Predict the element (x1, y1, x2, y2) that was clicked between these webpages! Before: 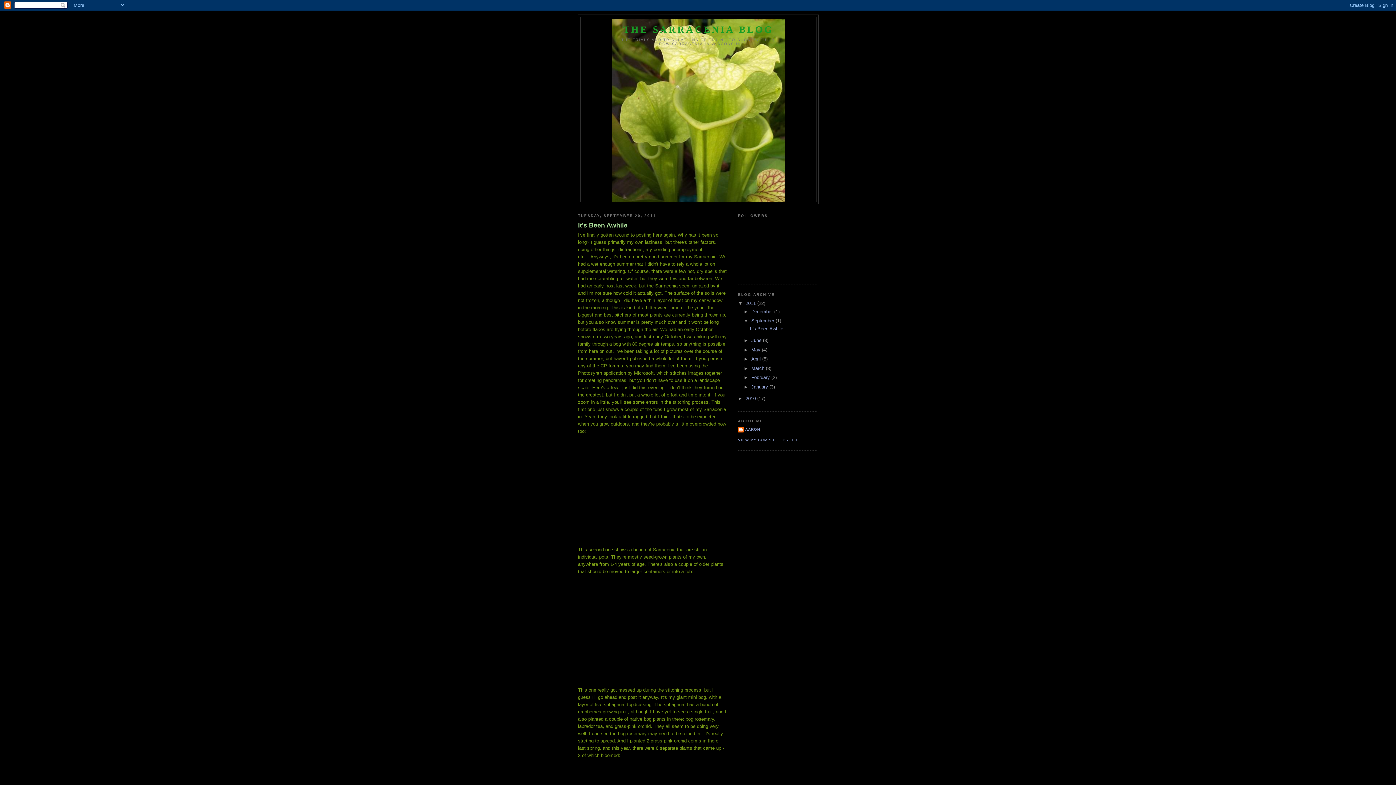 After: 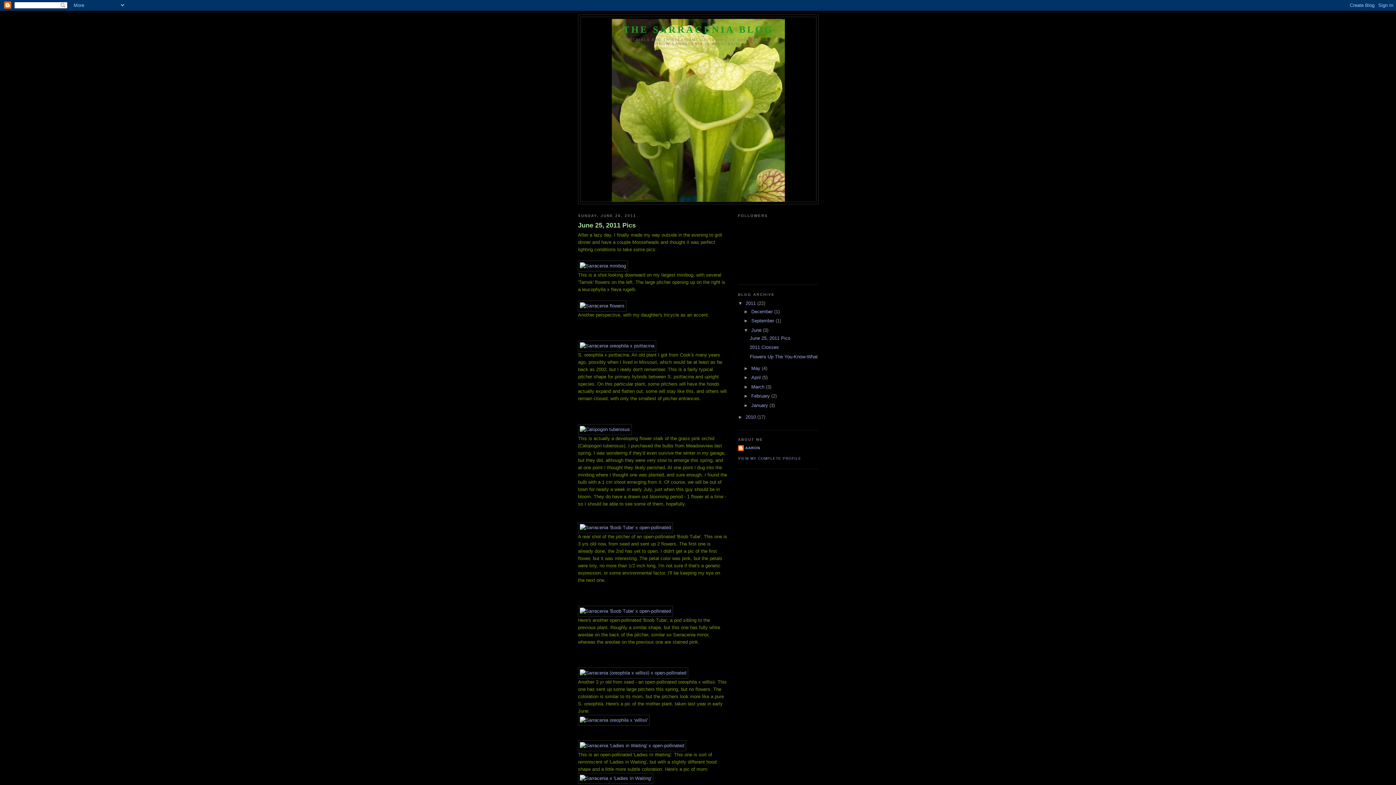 Action: bbox: (751, 337, 763, 343) label: June 